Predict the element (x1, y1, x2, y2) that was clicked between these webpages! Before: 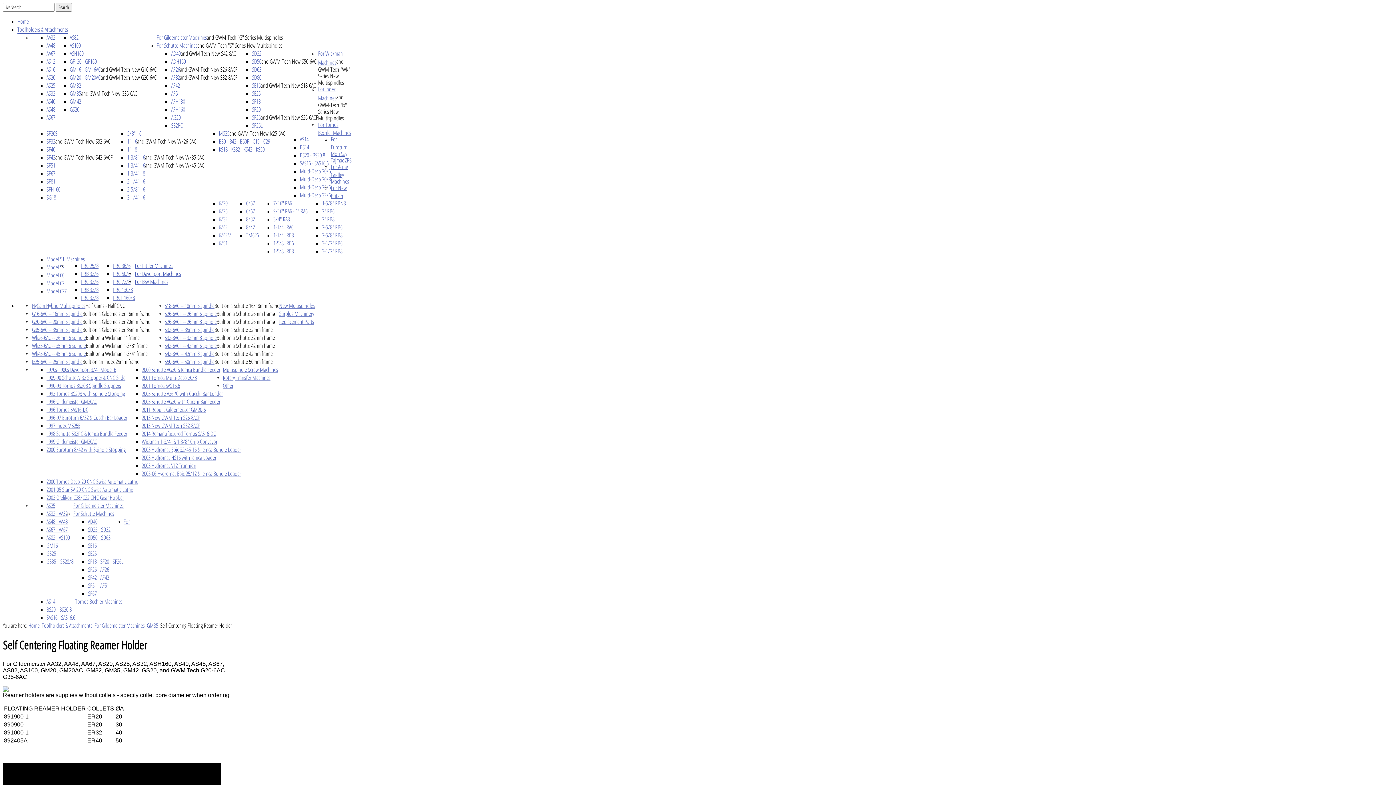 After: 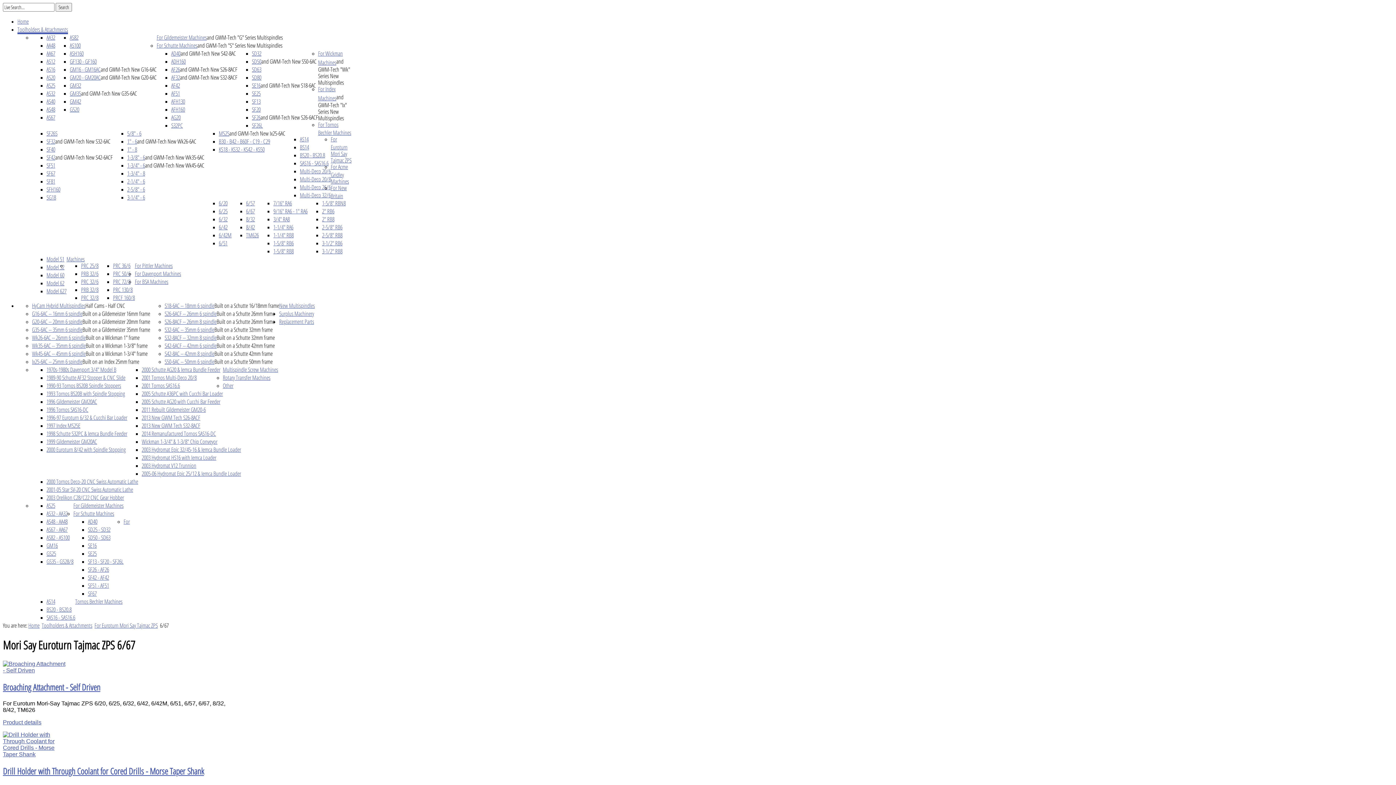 Action: bbox: (246, 207, 254, 215) label: 6/67